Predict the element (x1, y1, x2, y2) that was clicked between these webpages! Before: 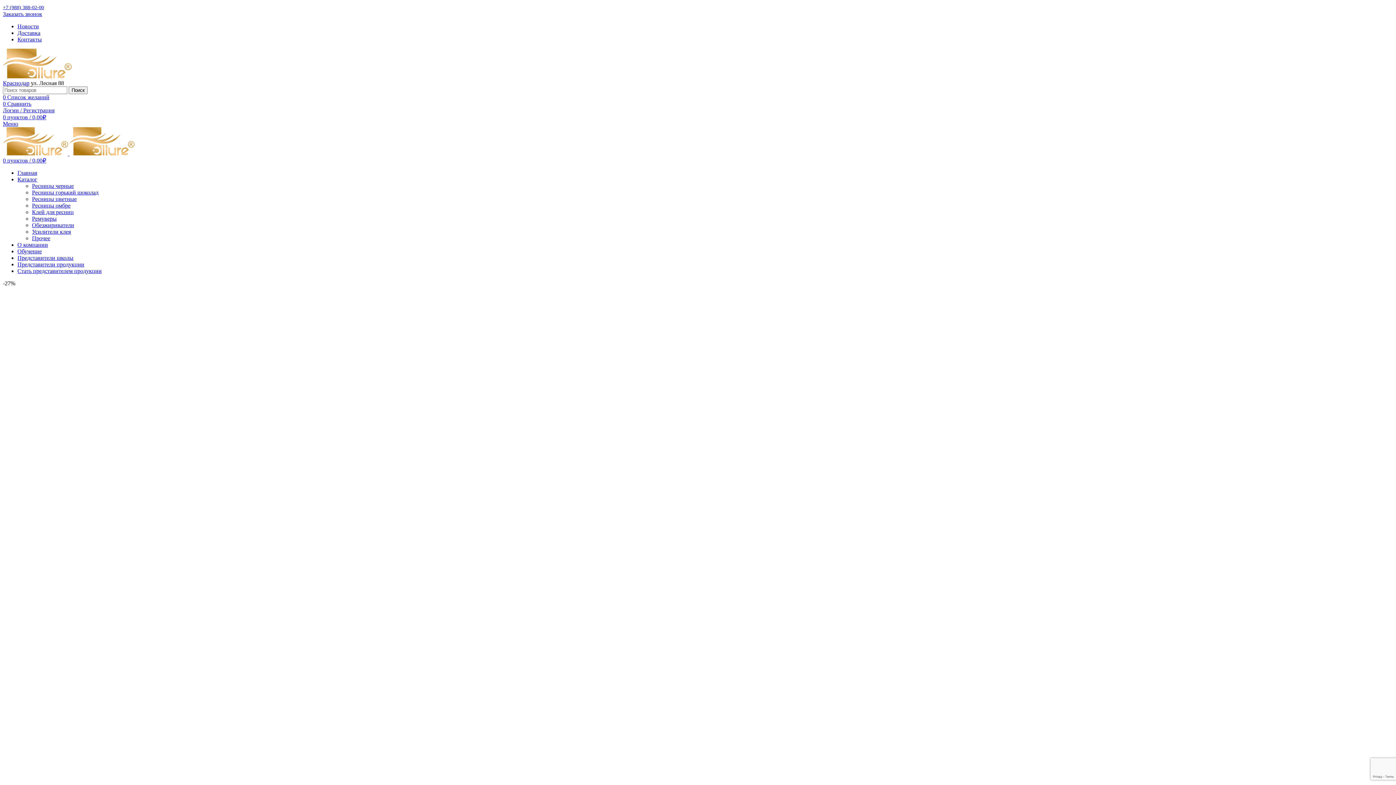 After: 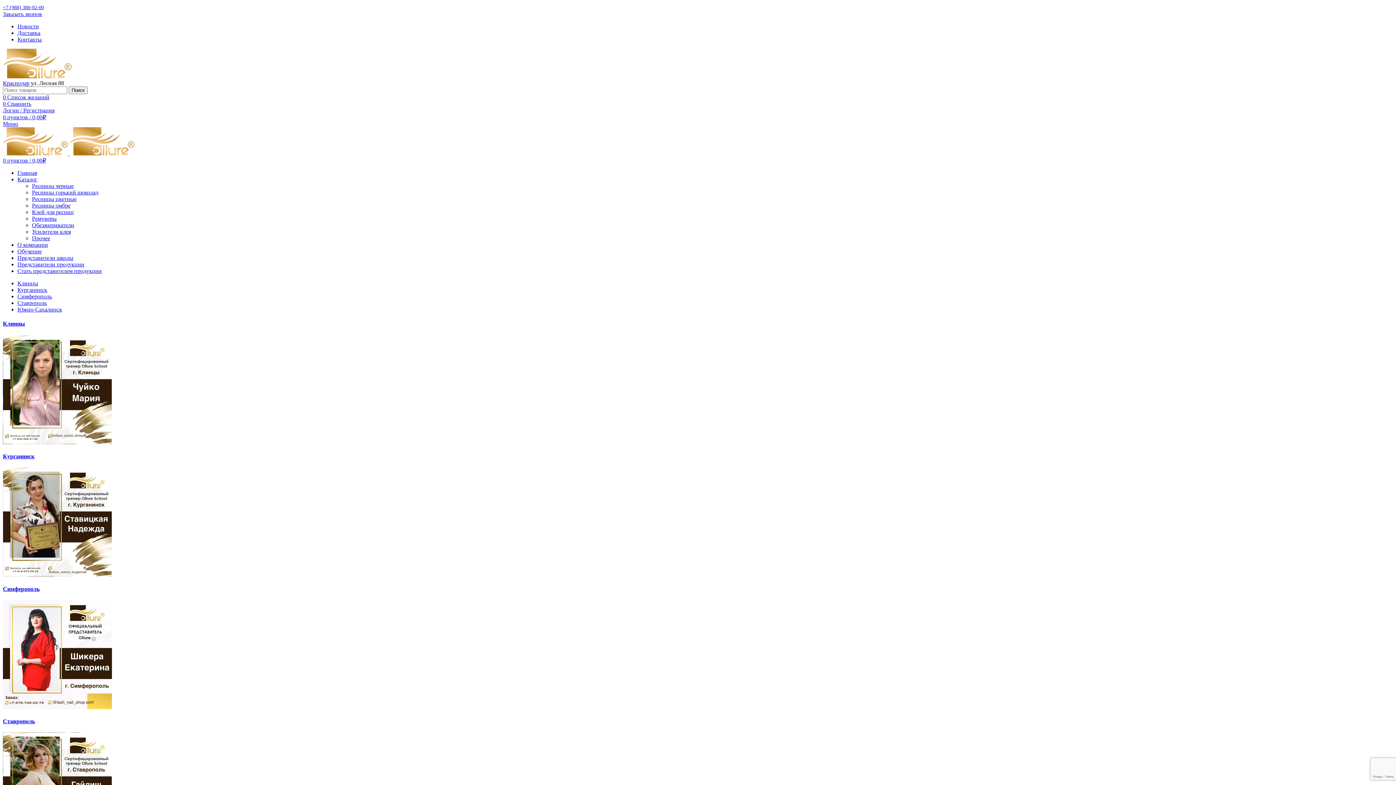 Action: bbox: (17, 254, 73, 261) label: Представители школы